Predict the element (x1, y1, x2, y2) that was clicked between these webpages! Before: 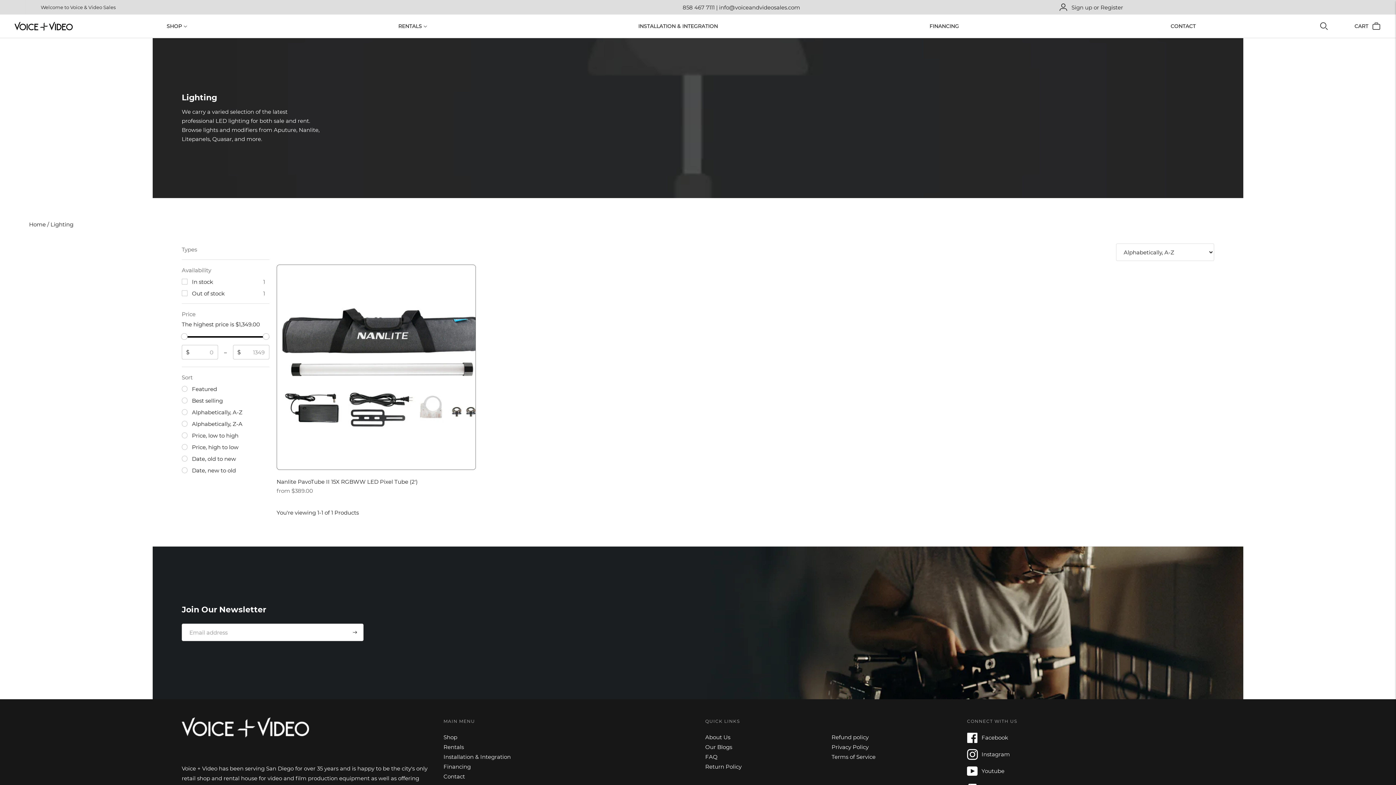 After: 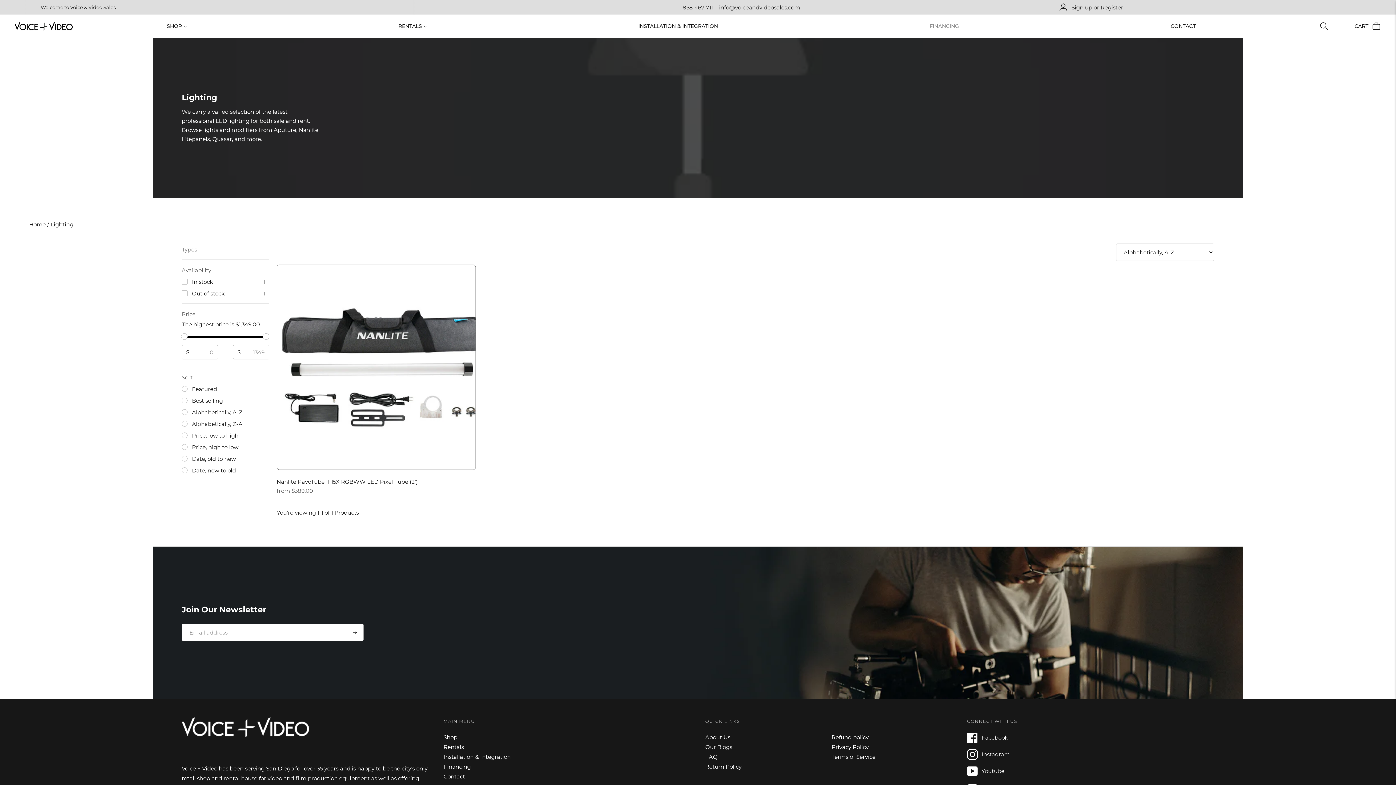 Action: bbox: (929, 18, 959, 34) label: FINANCING